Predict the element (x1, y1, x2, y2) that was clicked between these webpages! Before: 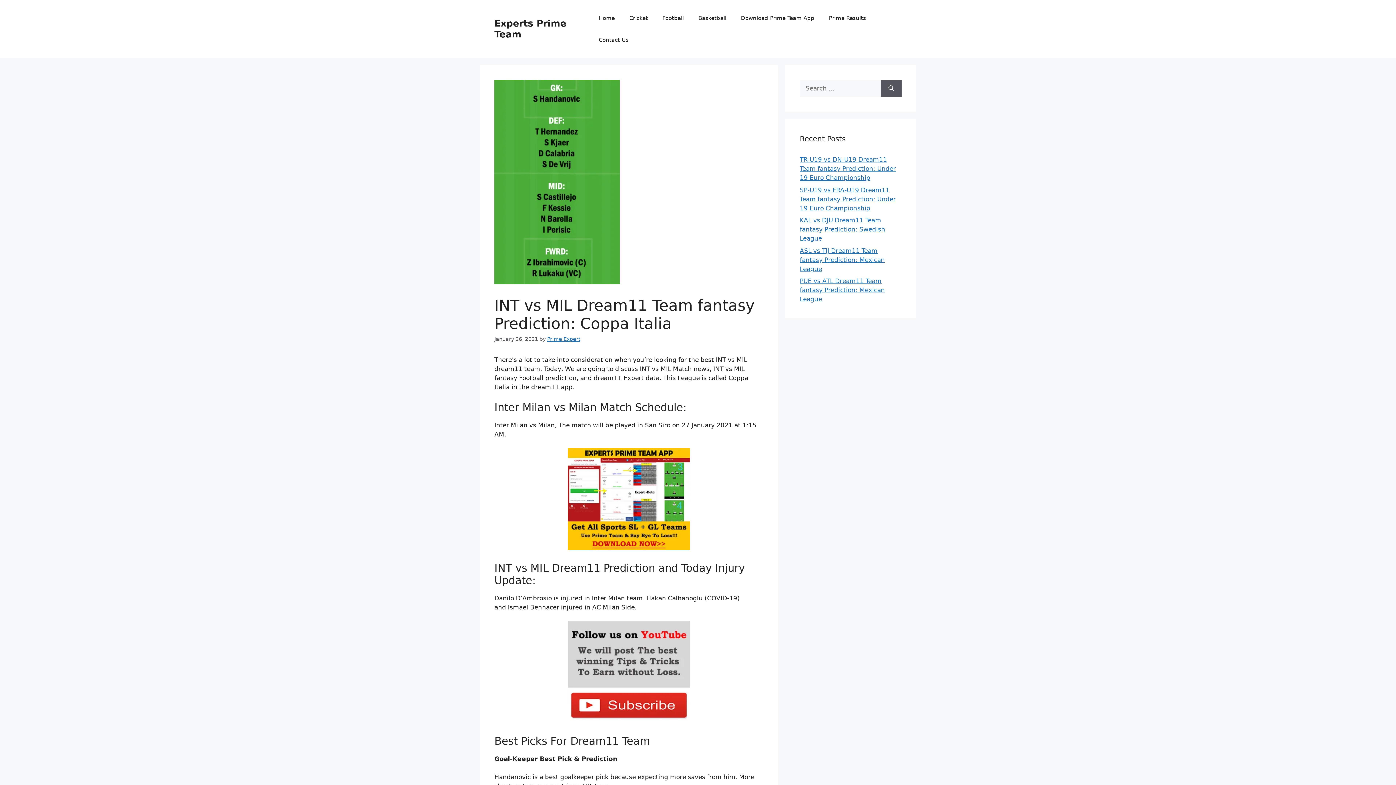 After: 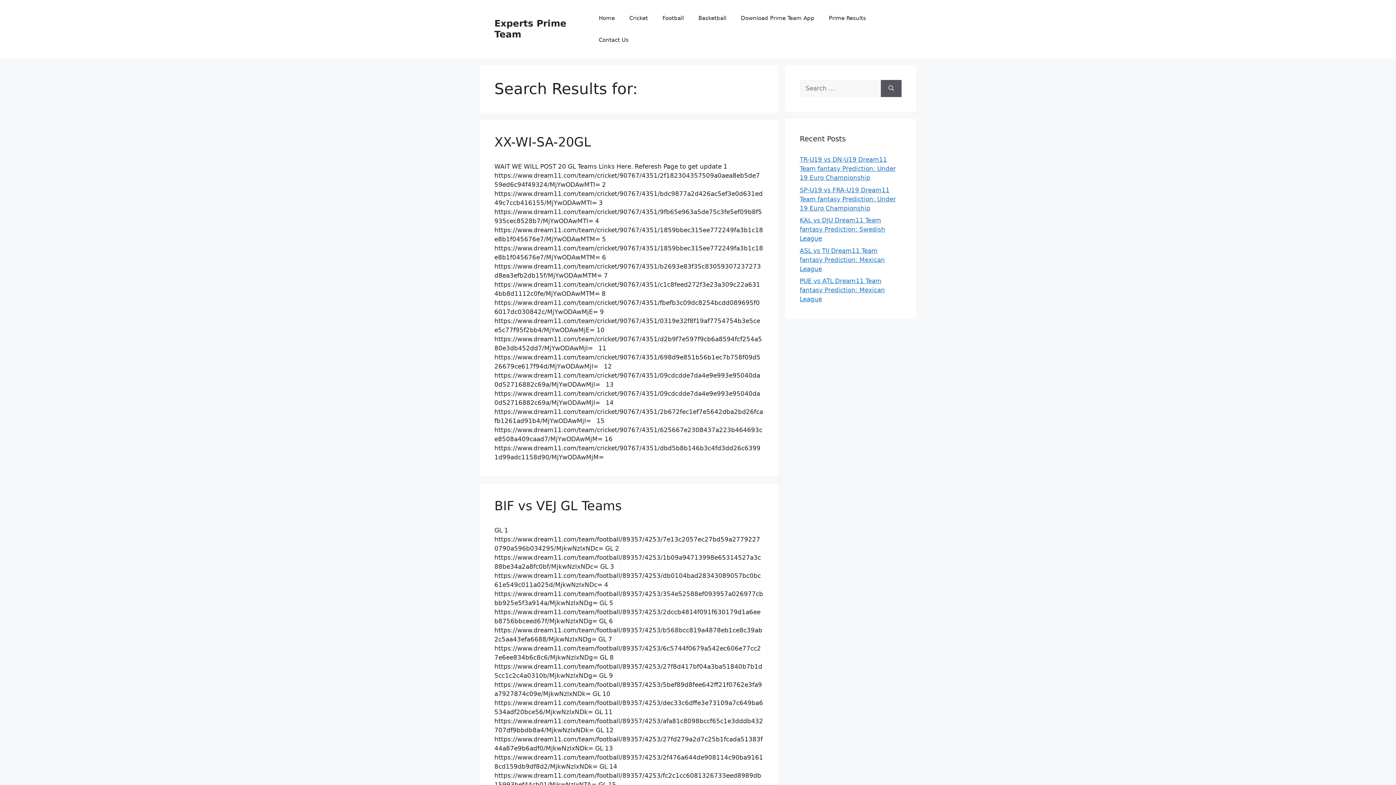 Action: label: Search bbox: (881, 80, 901, 97)